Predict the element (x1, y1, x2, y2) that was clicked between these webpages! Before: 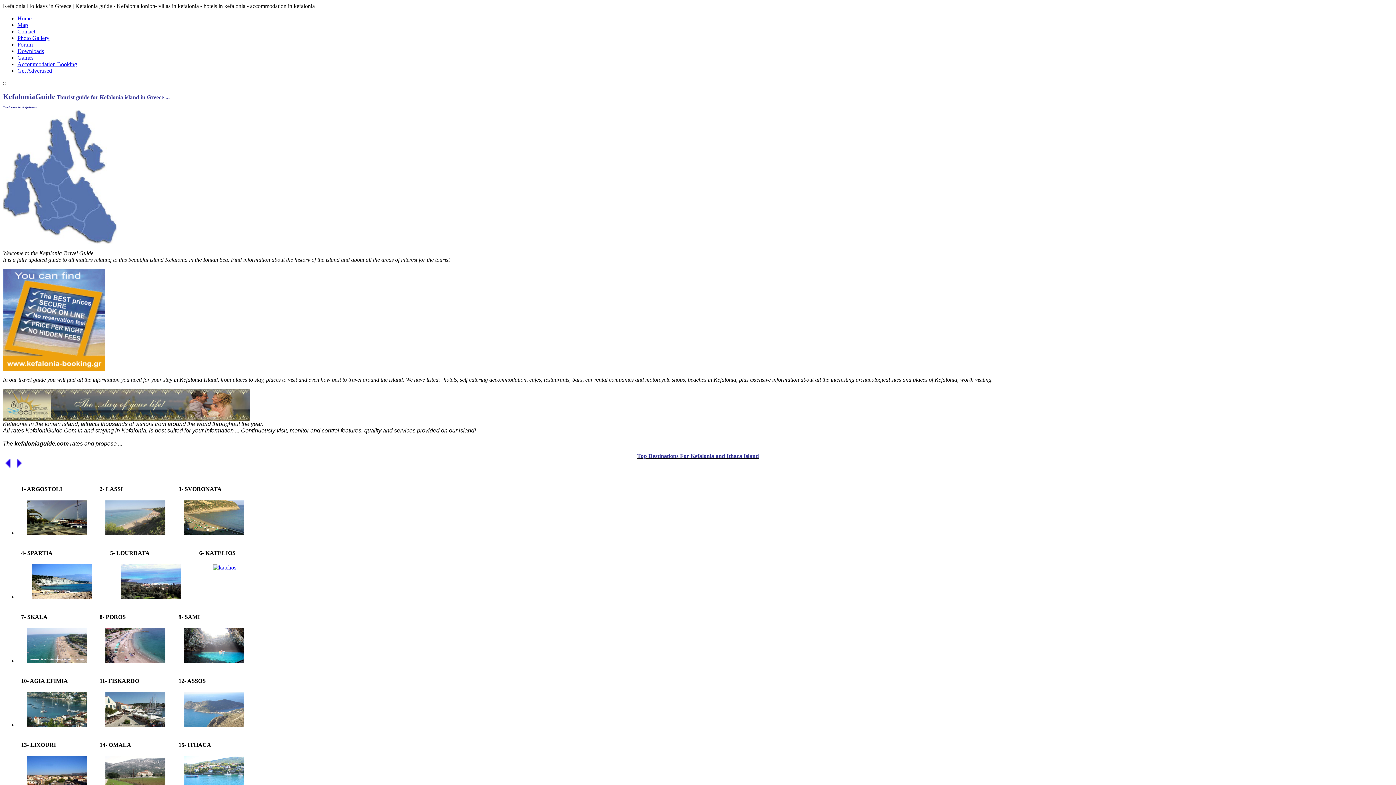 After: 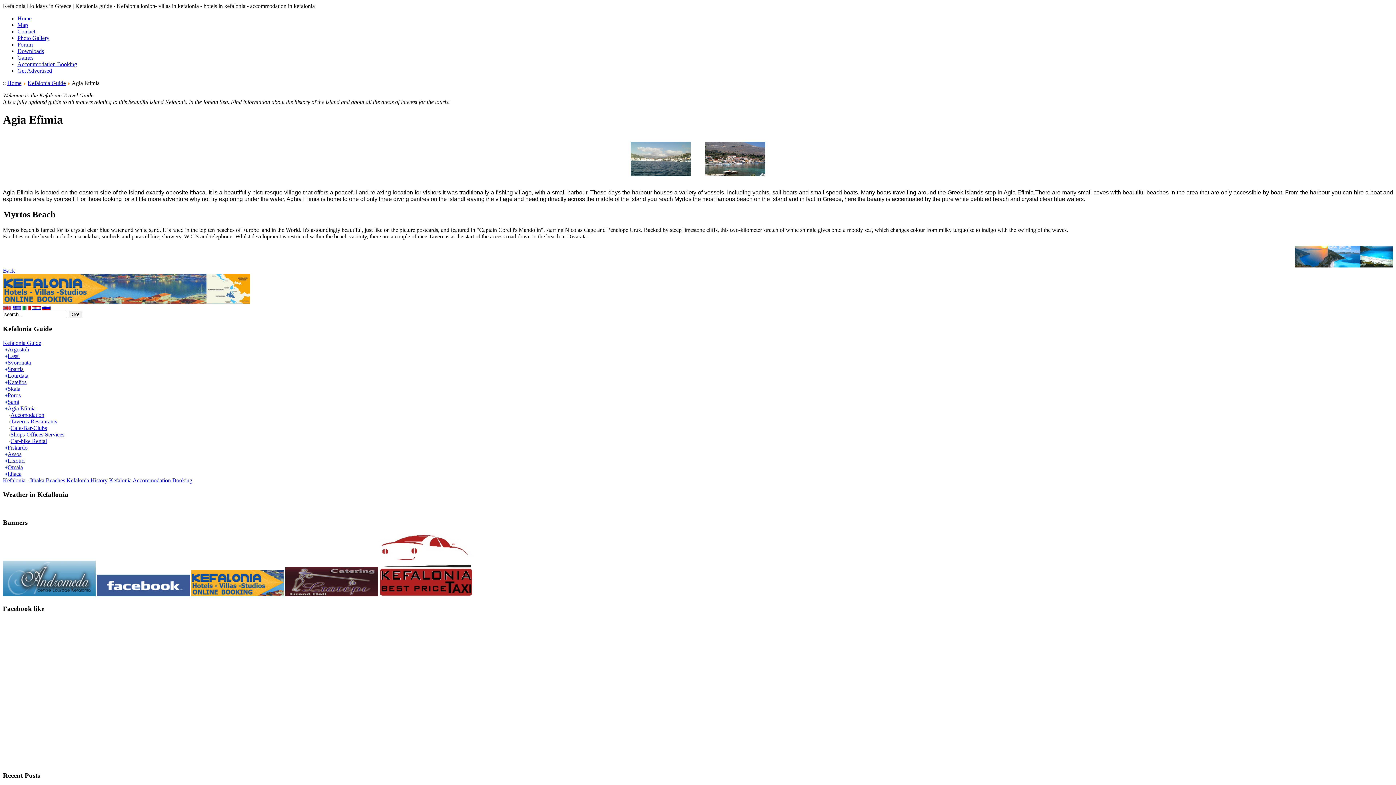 Action: bbox: (26, 722, 86, 728)